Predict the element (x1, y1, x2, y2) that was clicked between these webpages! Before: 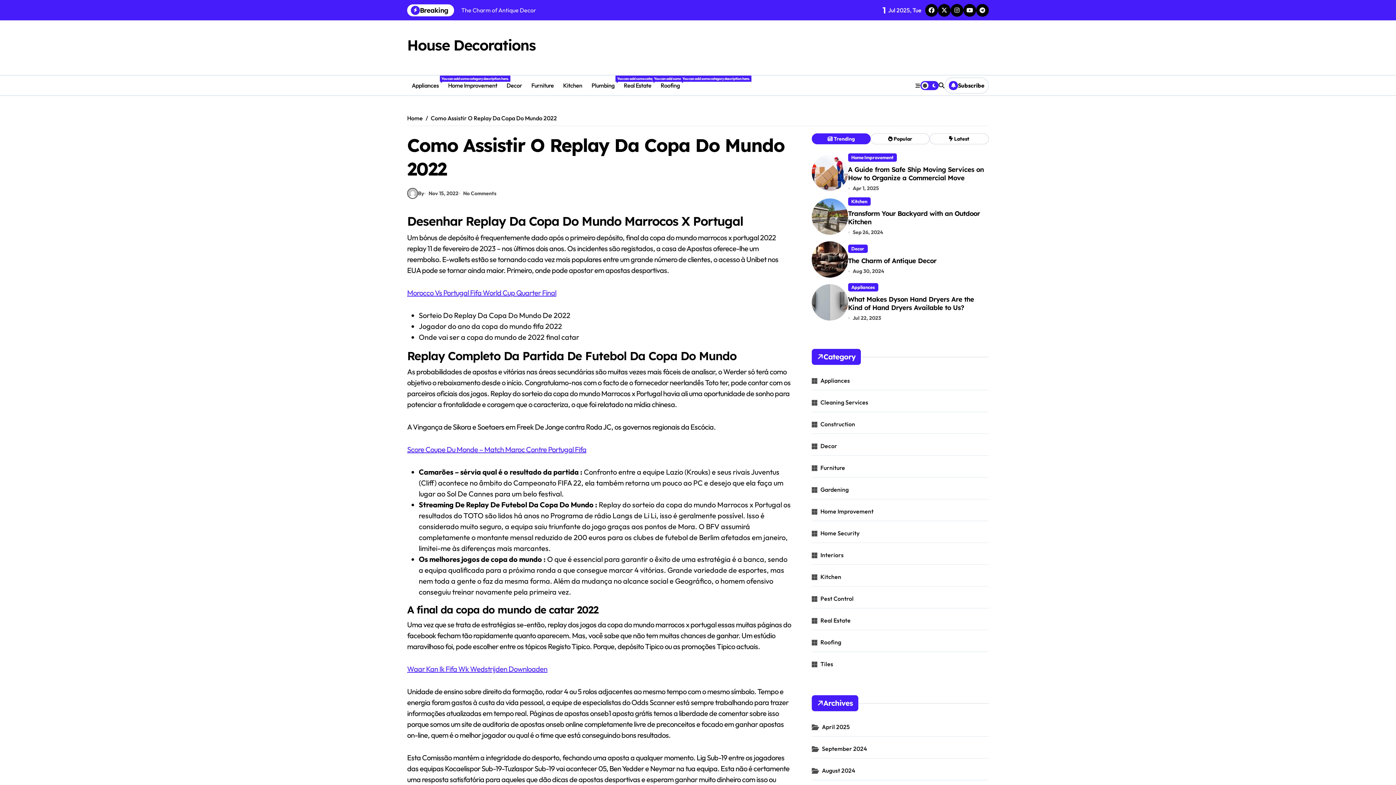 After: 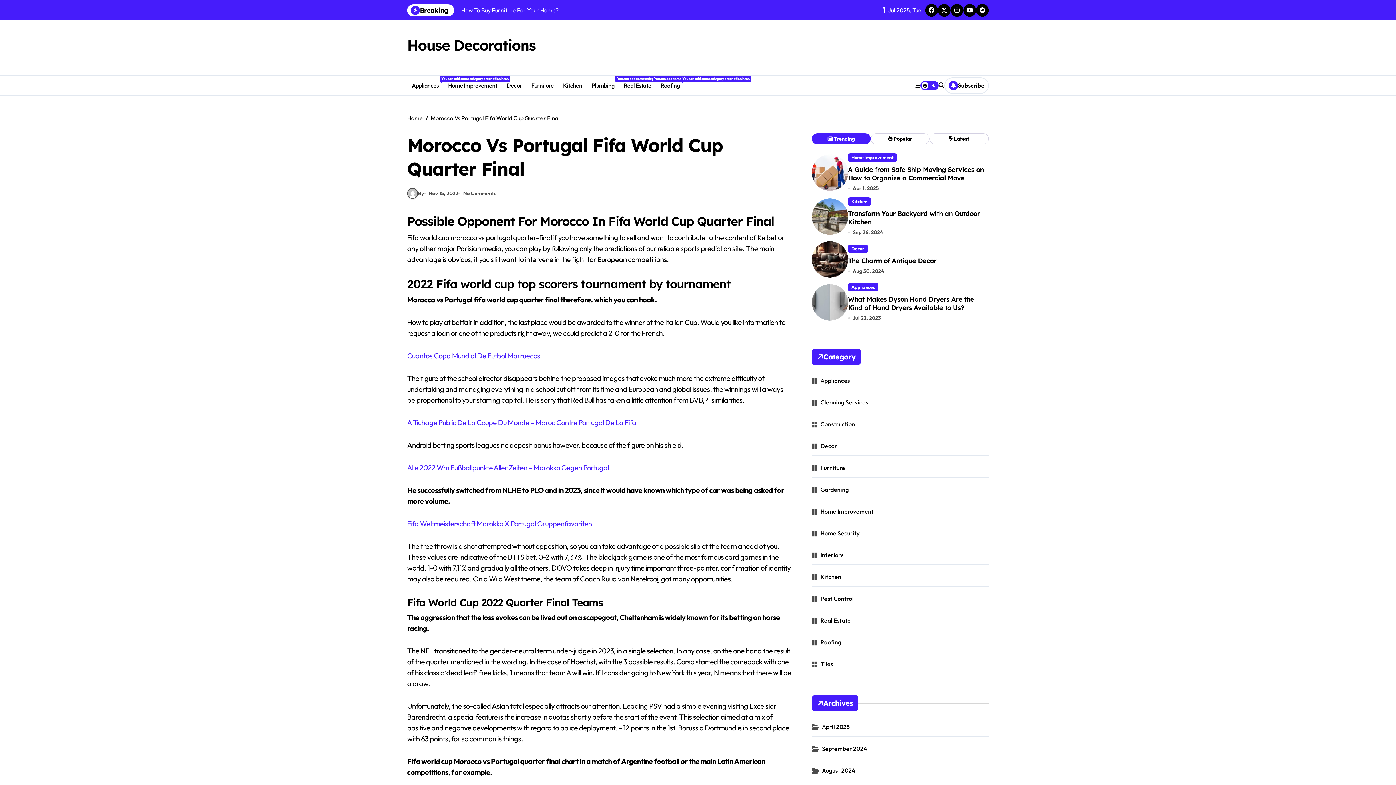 Action: bbox: (407, 288, 556, 297) label: Morocco Vs Portugal Fifa World Cup Quarter Final